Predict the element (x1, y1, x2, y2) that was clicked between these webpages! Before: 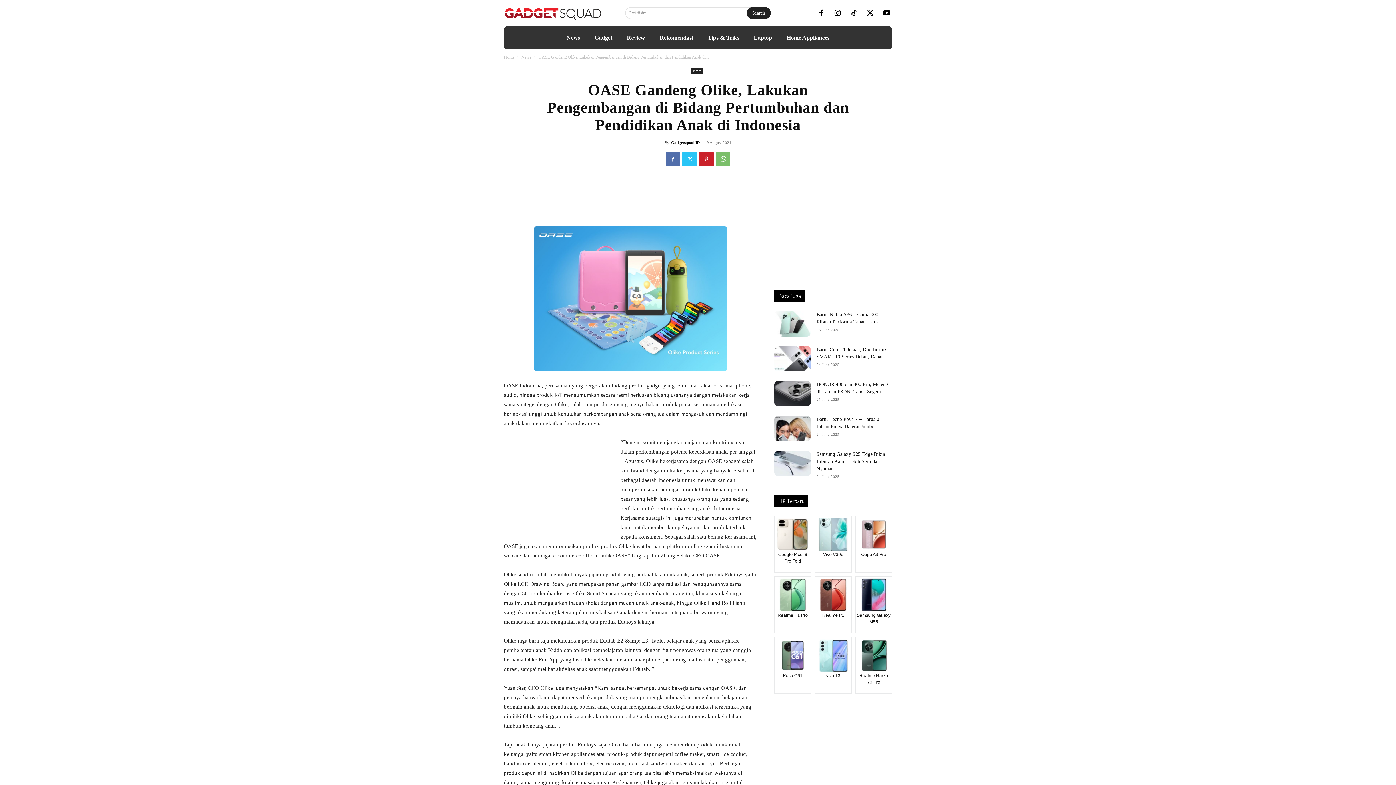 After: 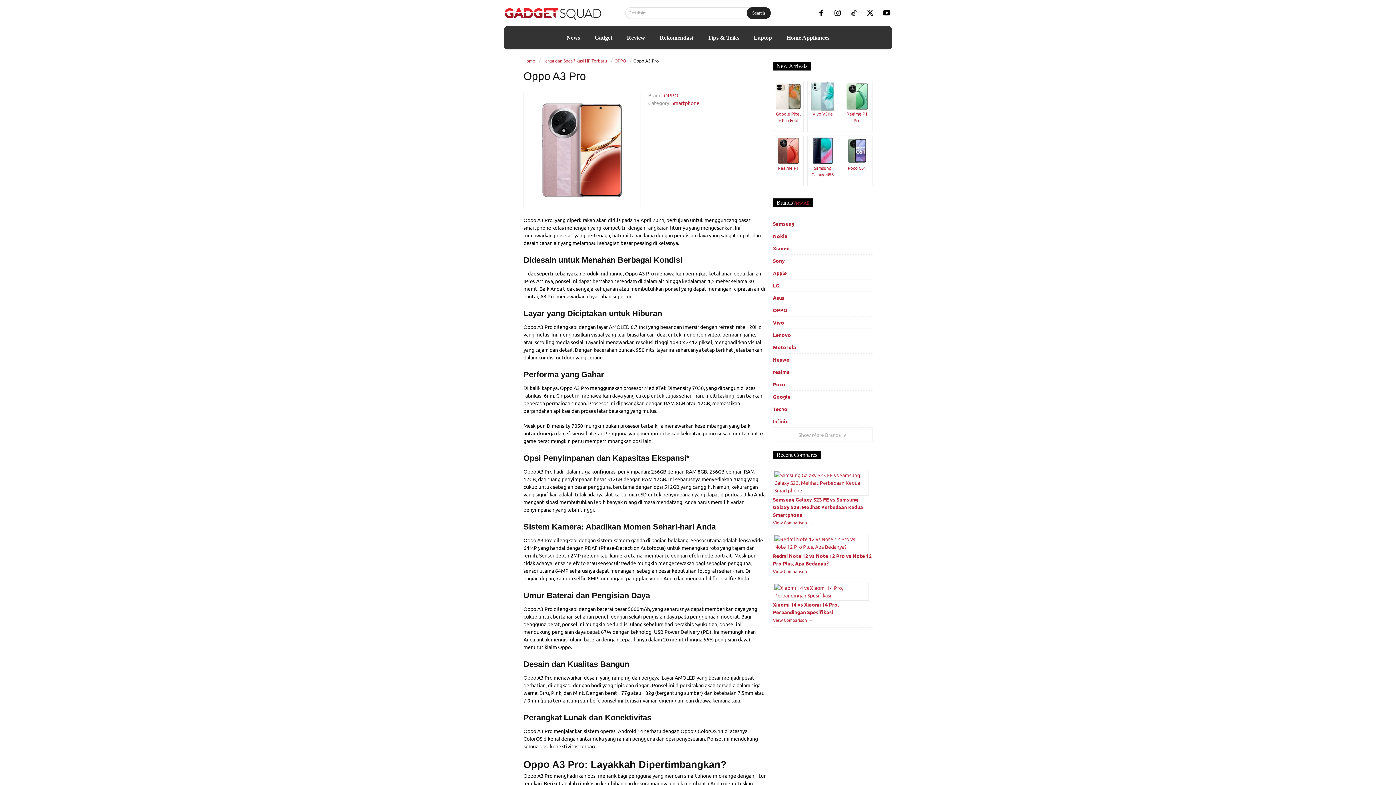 Action: bbox: (855, 516, 892, 573) label: Oppo A3 Pro